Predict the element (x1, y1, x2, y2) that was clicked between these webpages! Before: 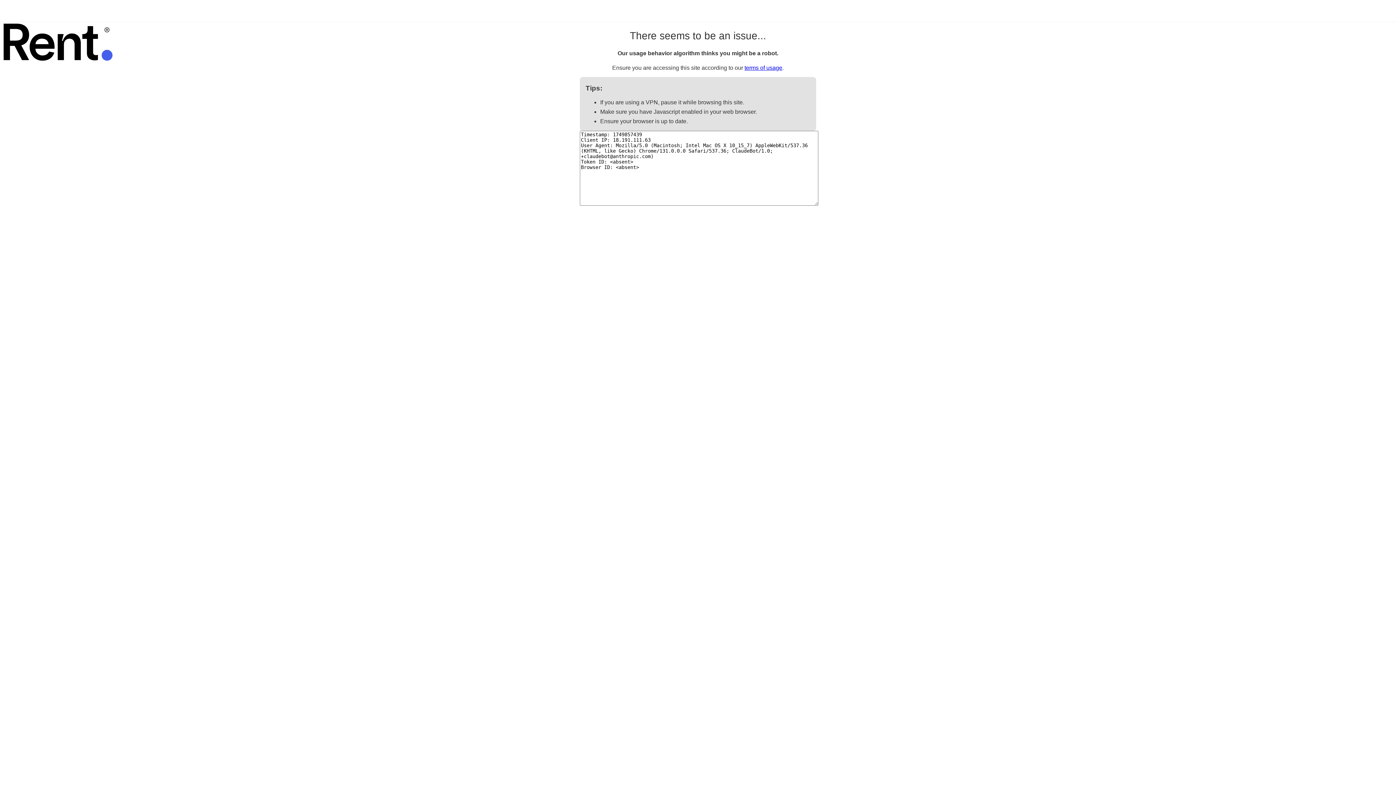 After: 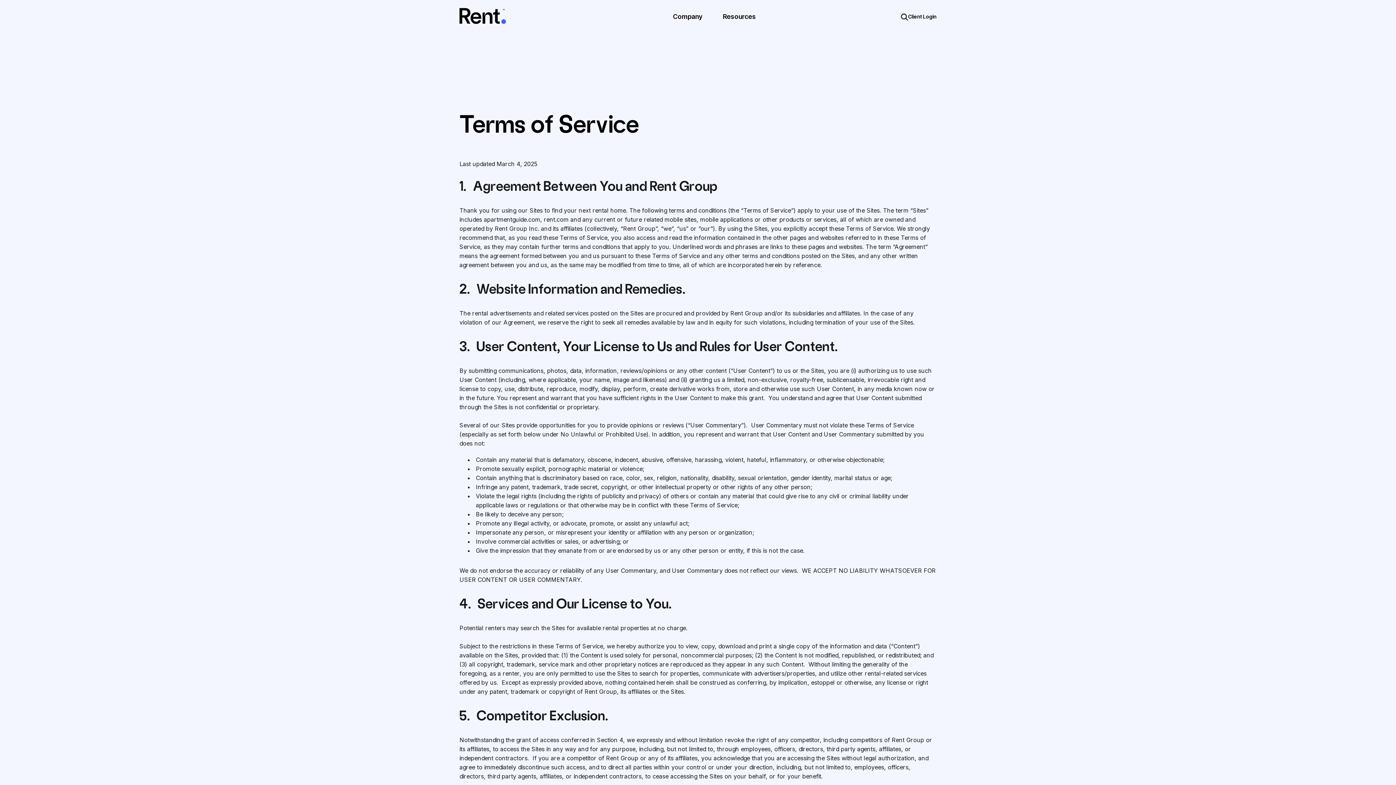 Action: label: terms of usage bbox: (744, 64, 782, 70)